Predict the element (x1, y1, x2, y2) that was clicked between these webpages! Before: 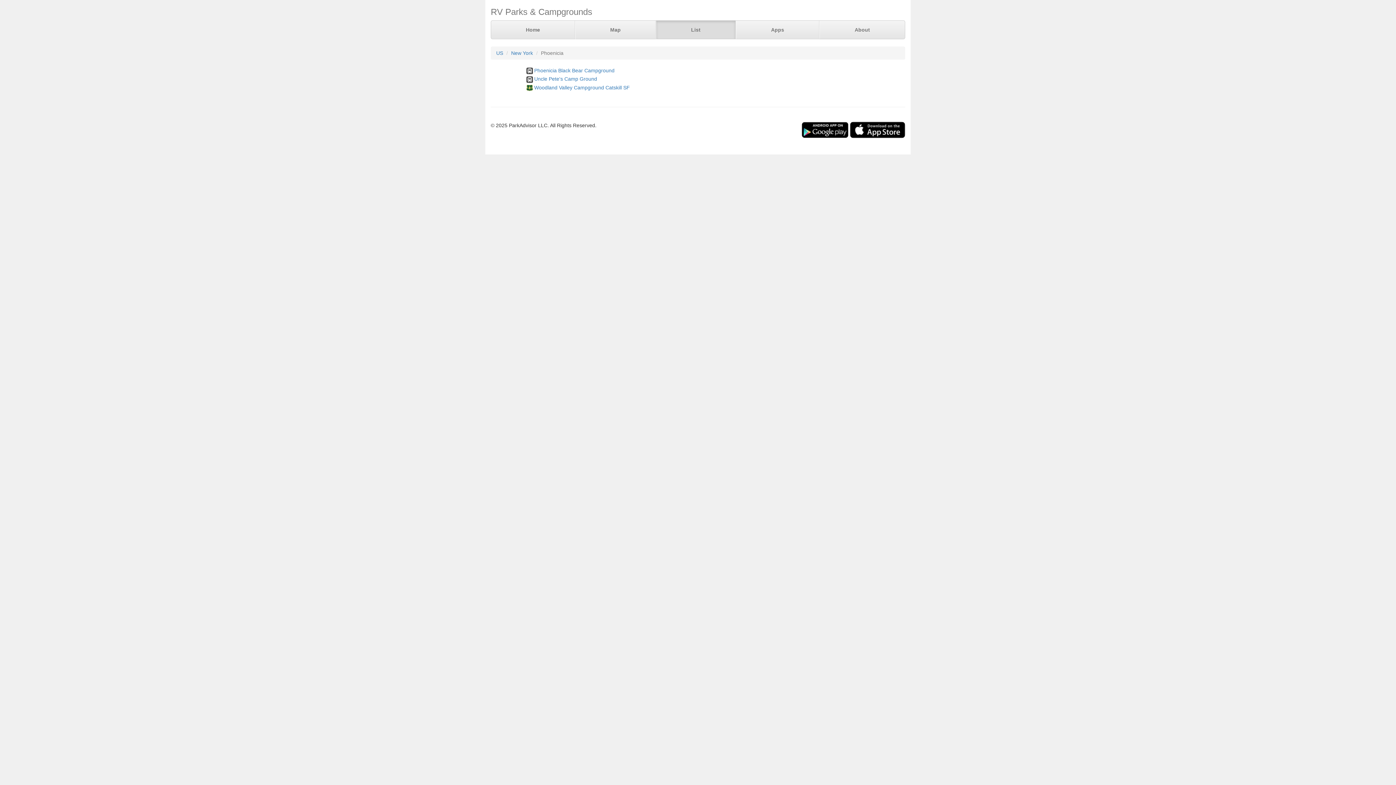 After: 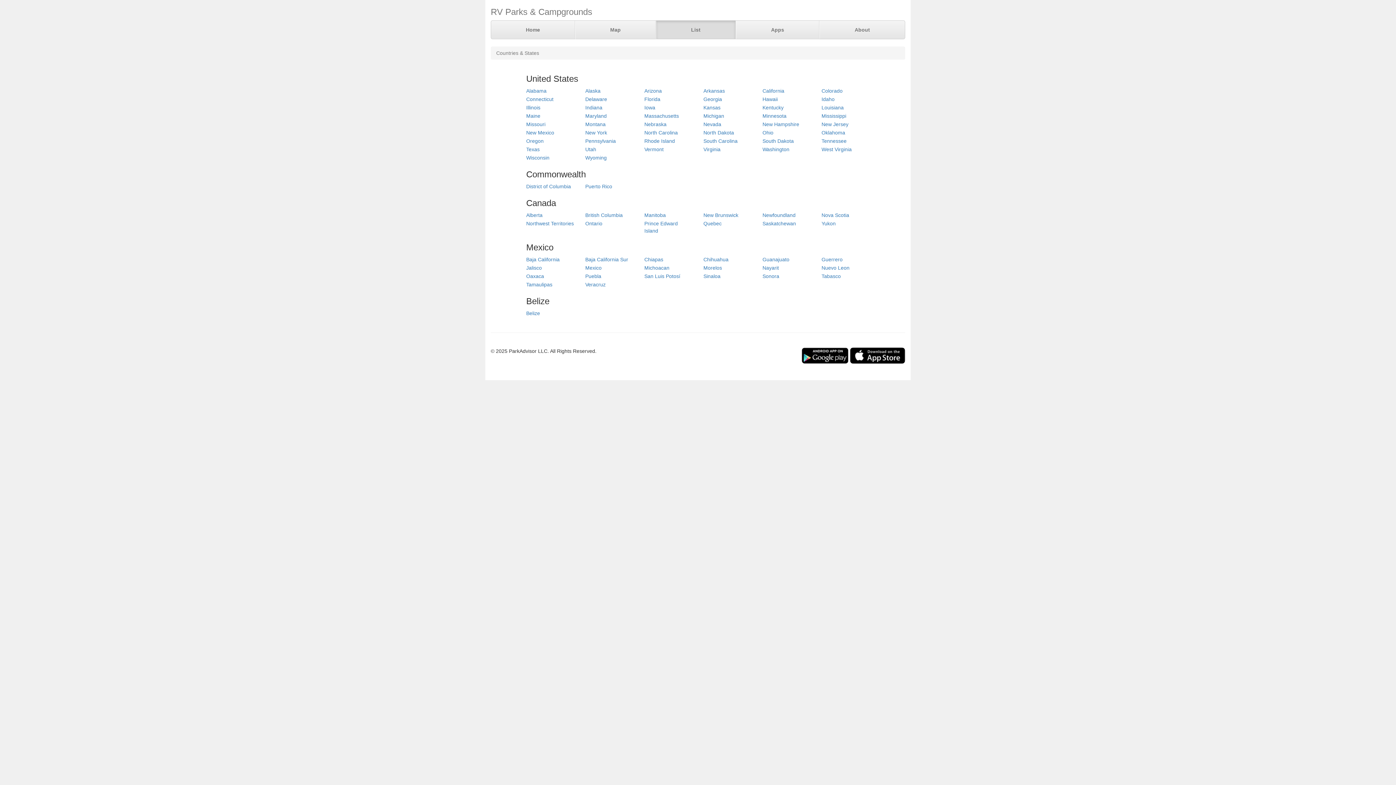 Action: label: US bbox: (496, 50, 503, 56)